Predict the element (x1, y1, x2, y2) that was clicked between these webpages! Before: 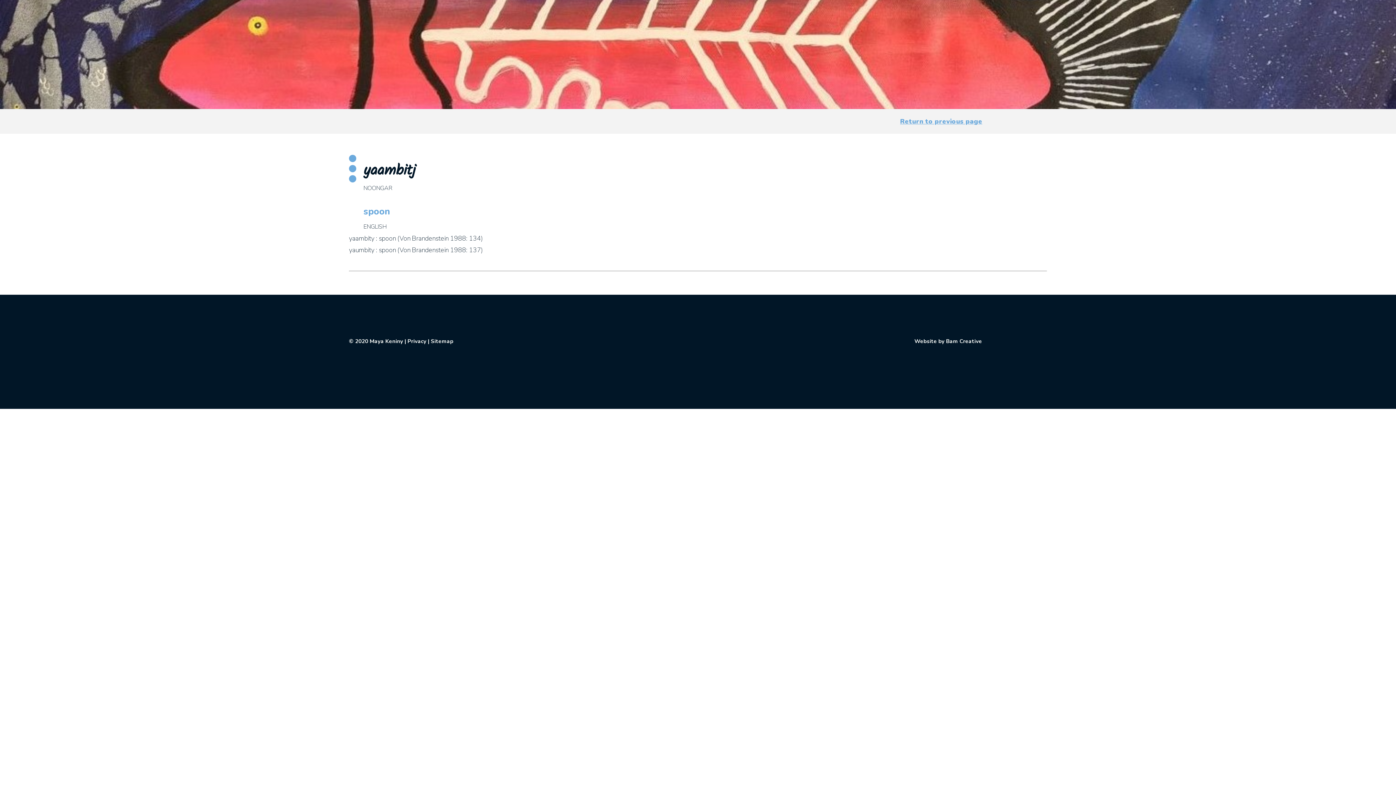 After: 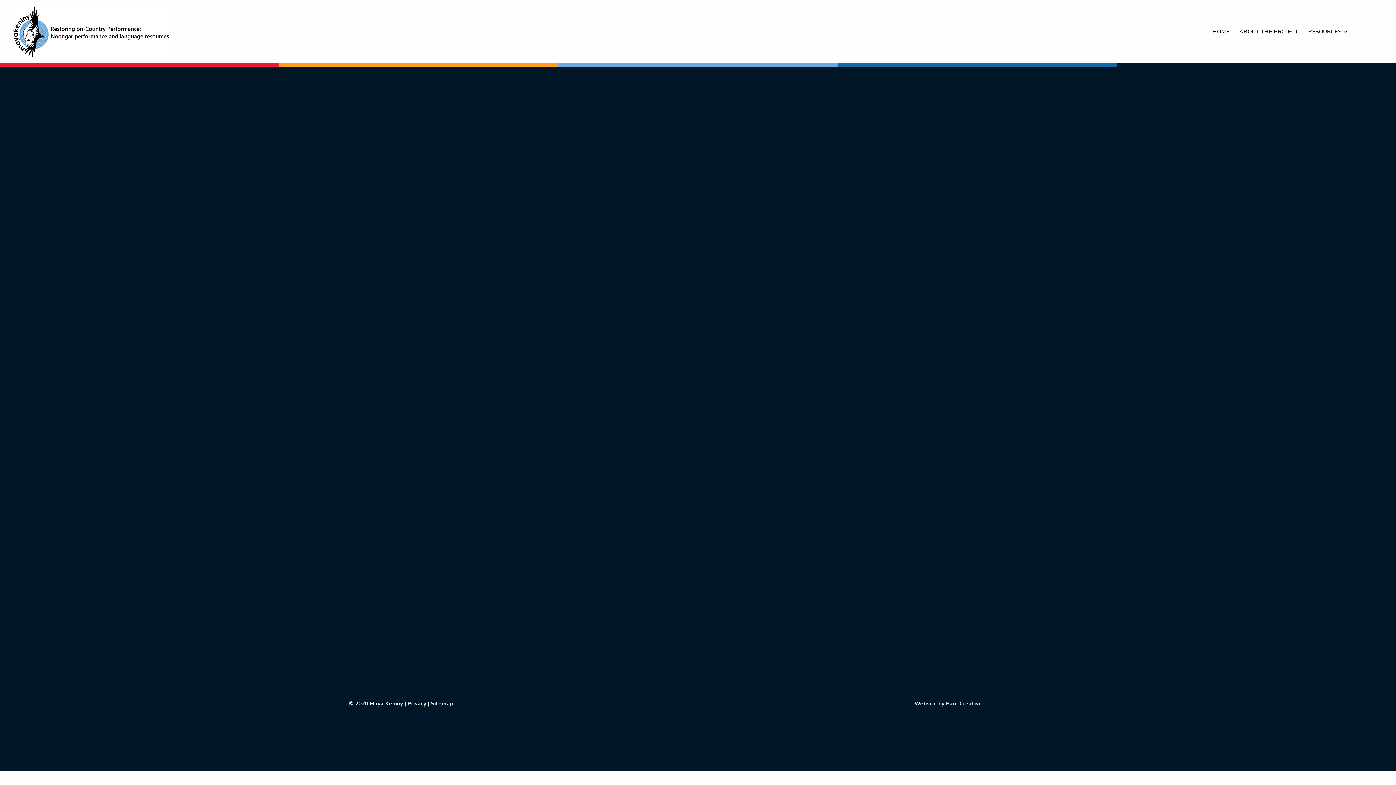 Action: label: Privacy bbox: (407, 337, 426, 344)